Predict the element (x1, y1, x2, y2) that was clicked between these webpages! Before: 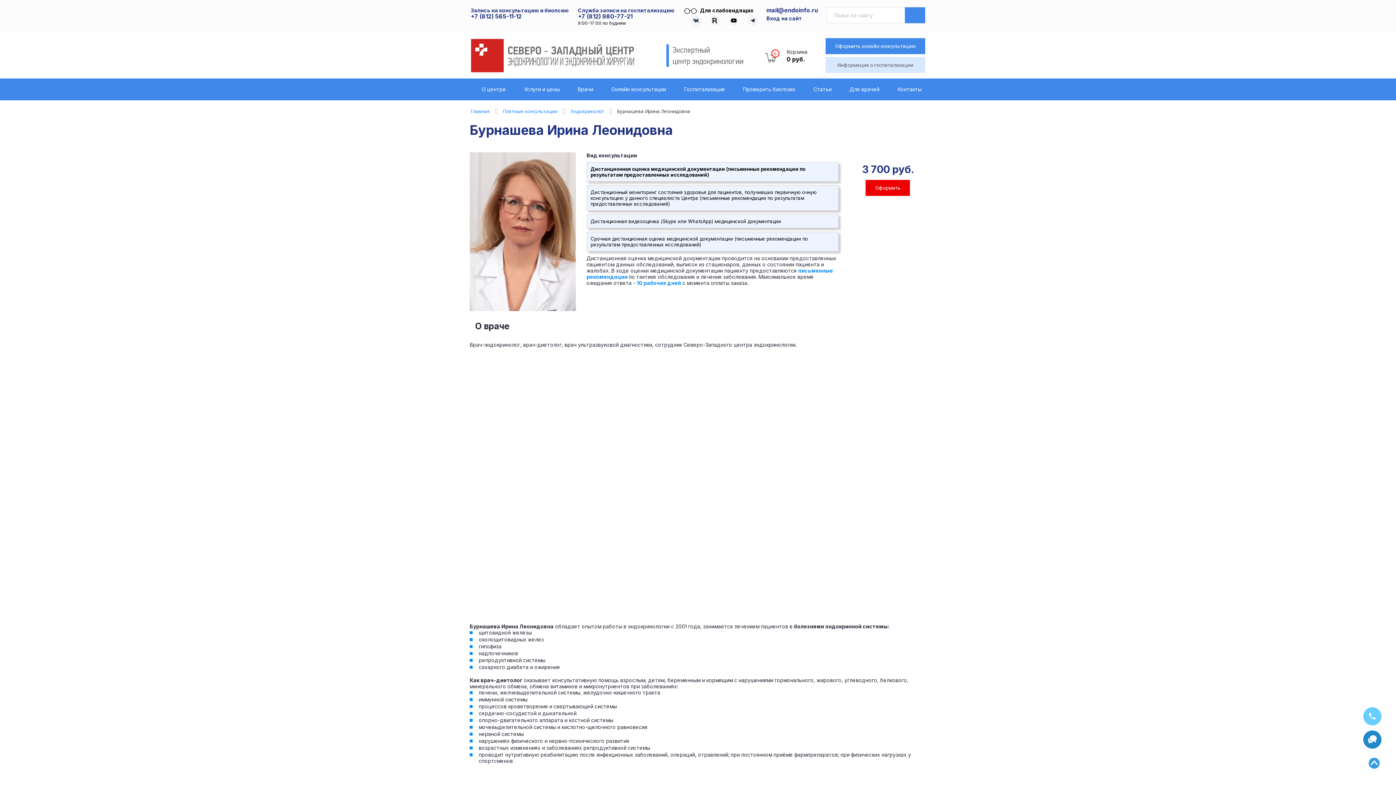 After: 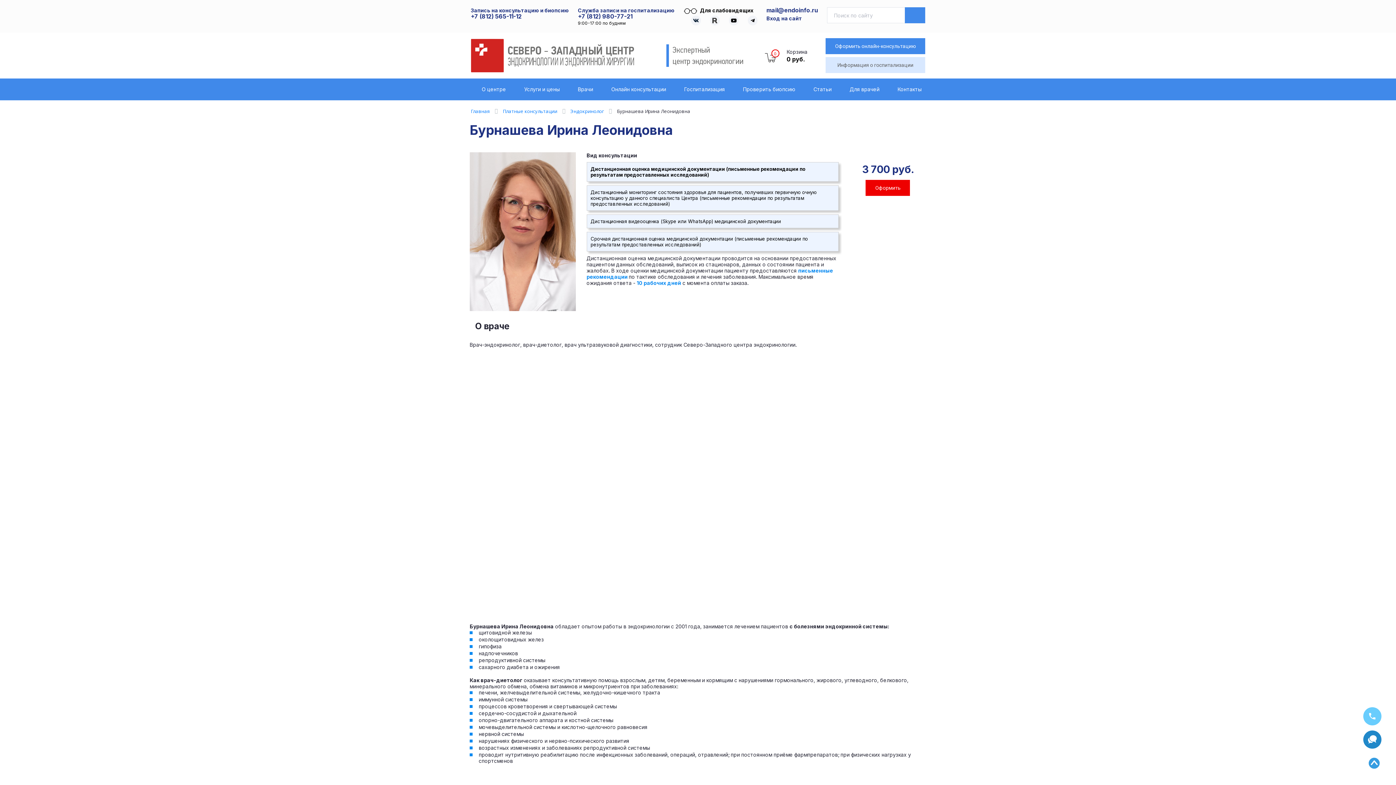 Action: bbox: (710, 15, 719, 25)